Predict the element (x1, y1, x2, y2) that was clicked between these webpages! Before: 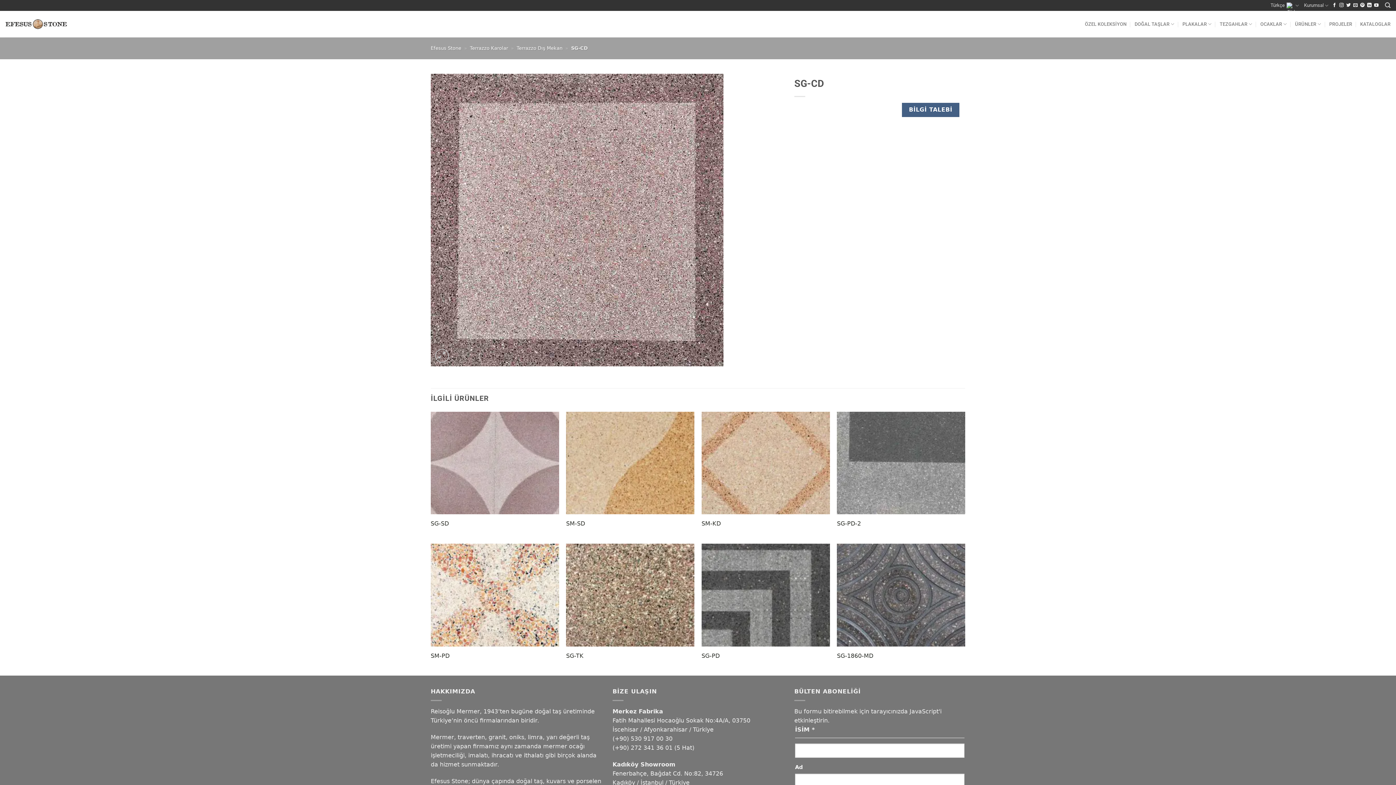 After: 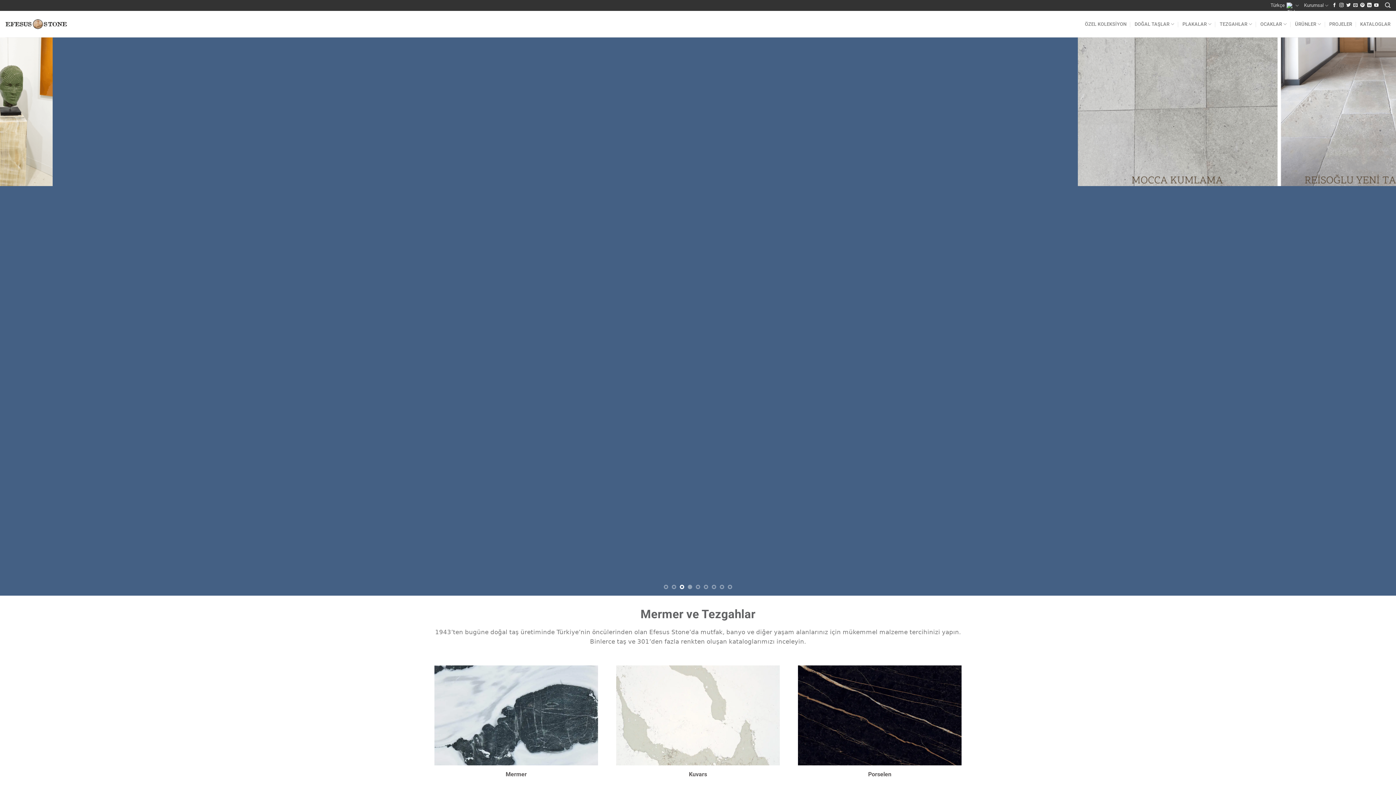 Action: bbox: (430, 45, 461, 50) label: Efesus Stone